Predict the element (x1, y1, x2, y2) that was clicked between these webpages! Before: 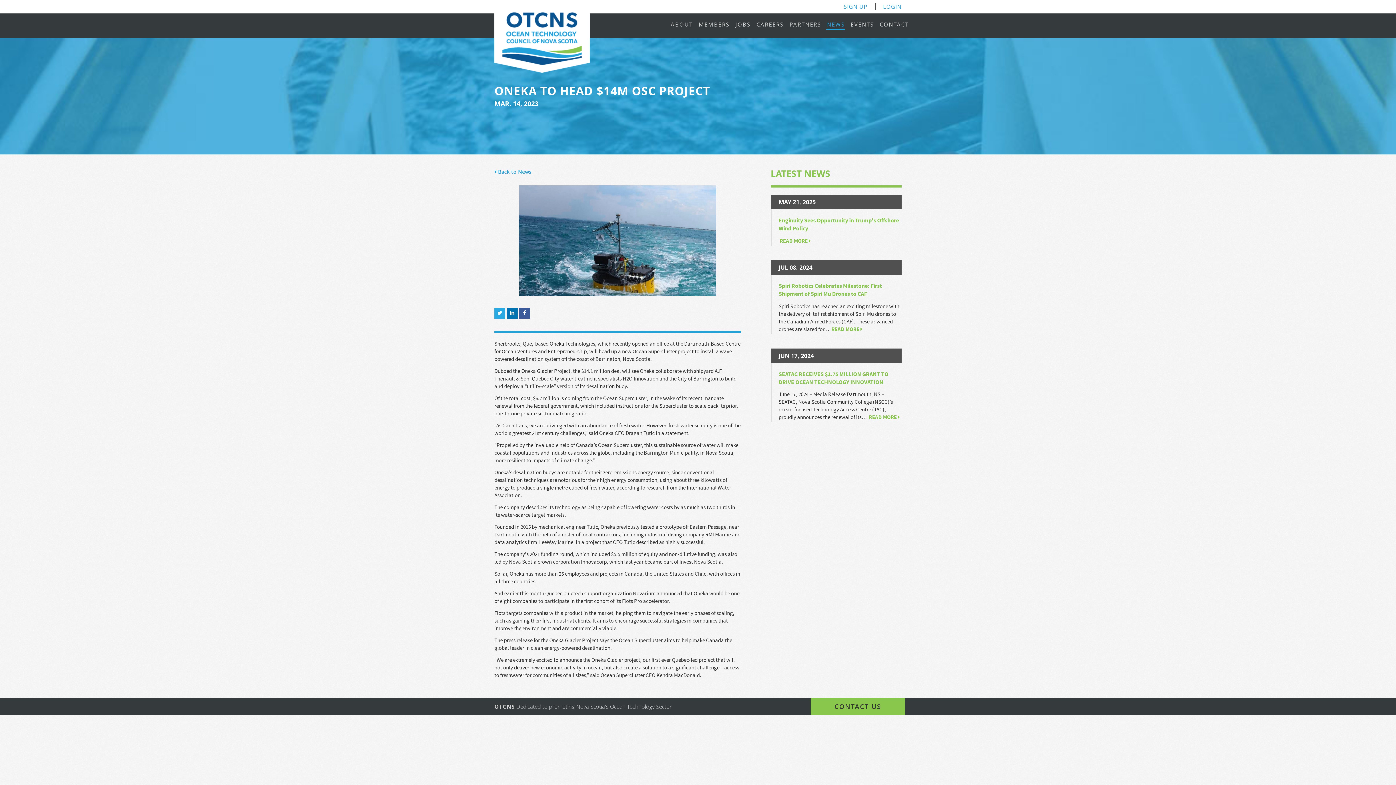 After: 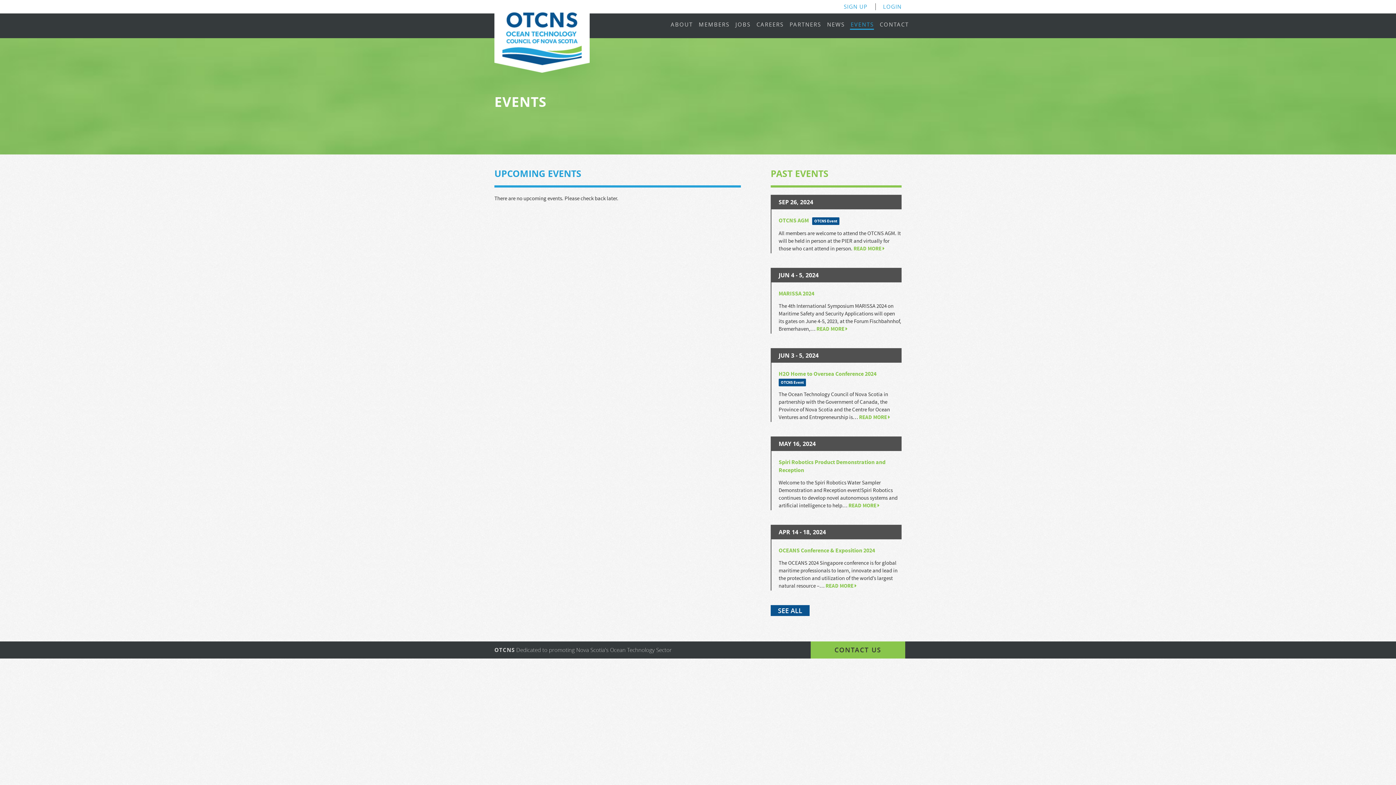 Action: label: EVENTS bbox: (850, 21, 874, 29)